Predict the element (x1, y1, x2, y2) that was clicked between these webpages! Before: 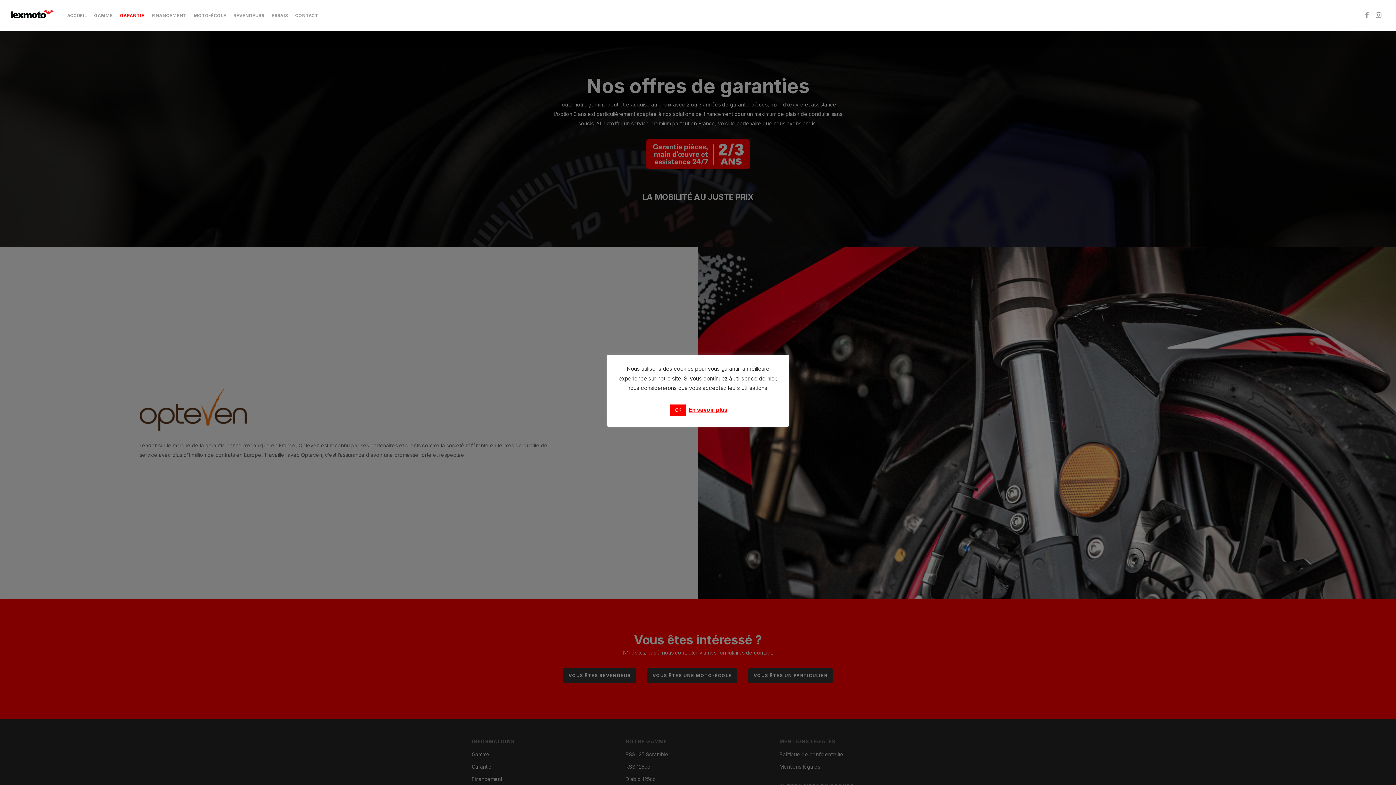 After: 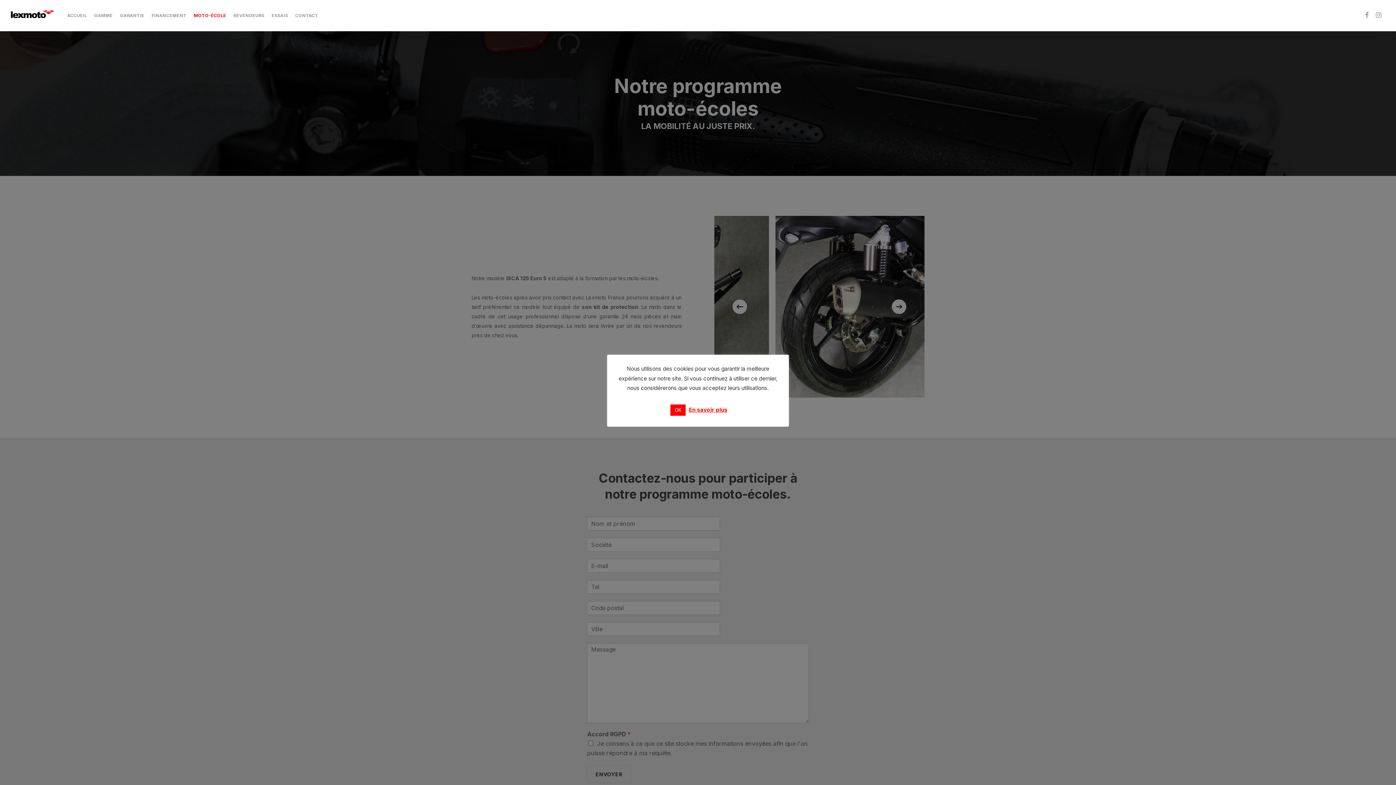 Action: bbox: (190, 13, 229, 17) label: MOTO-ÉCOLE